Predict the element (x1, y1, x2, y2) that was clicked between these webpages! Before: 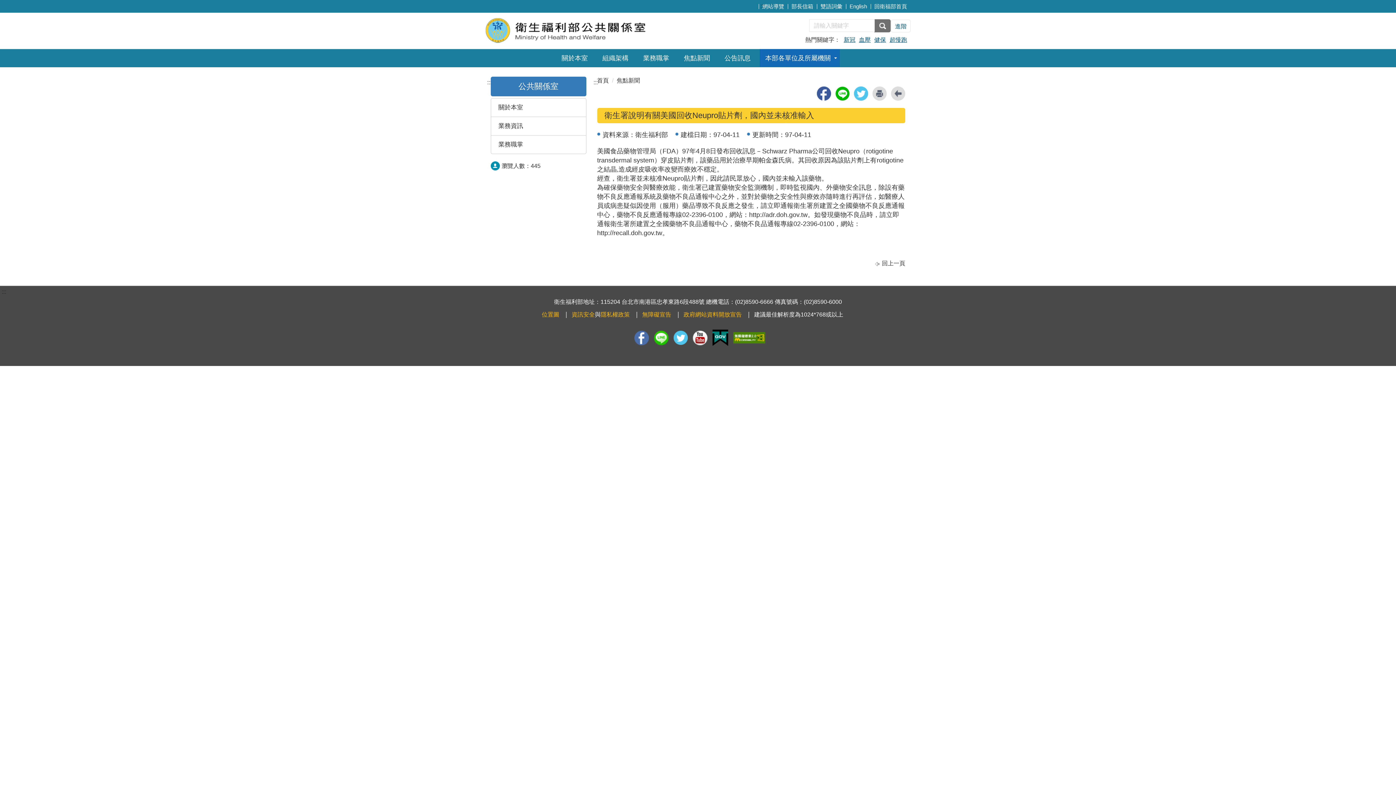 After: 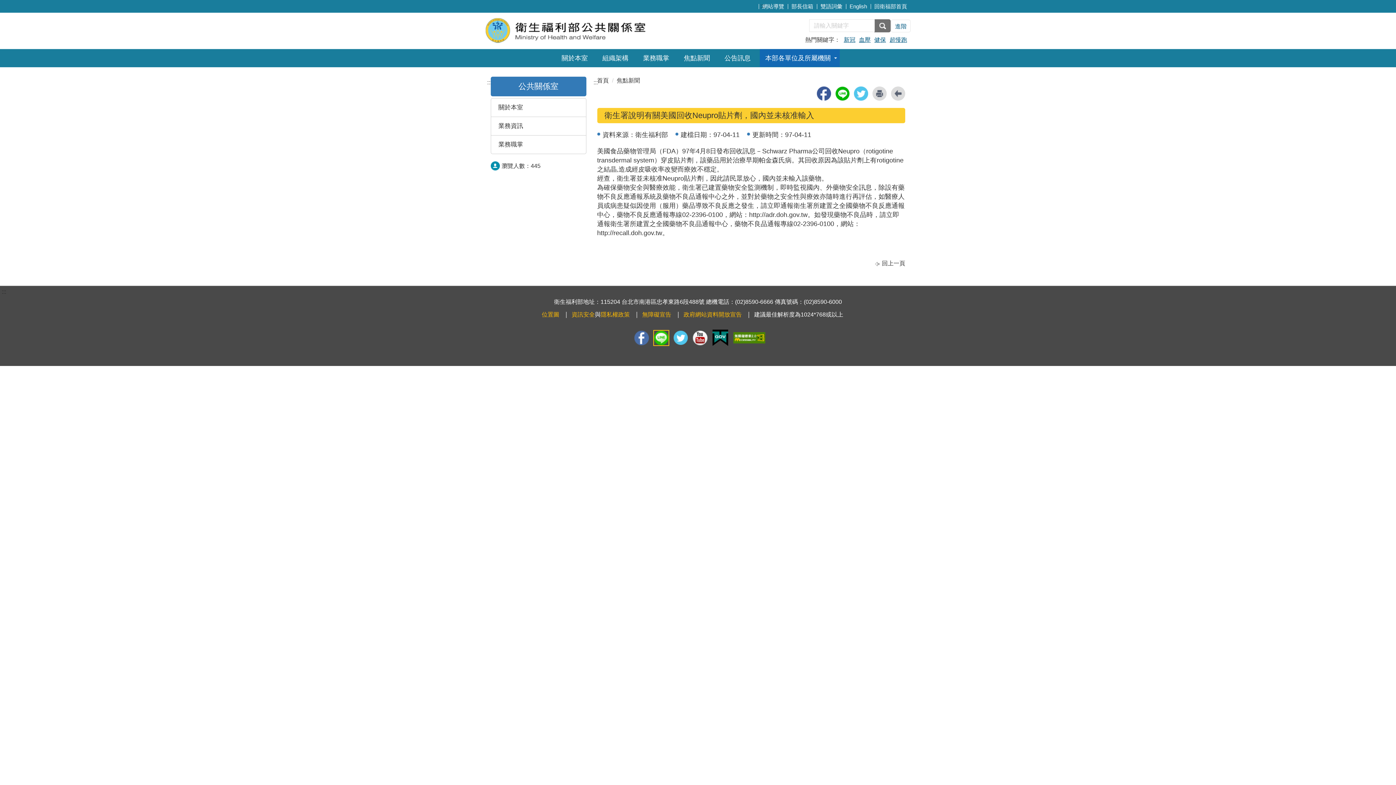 Action: bbox: (654, 330, 668, 345)